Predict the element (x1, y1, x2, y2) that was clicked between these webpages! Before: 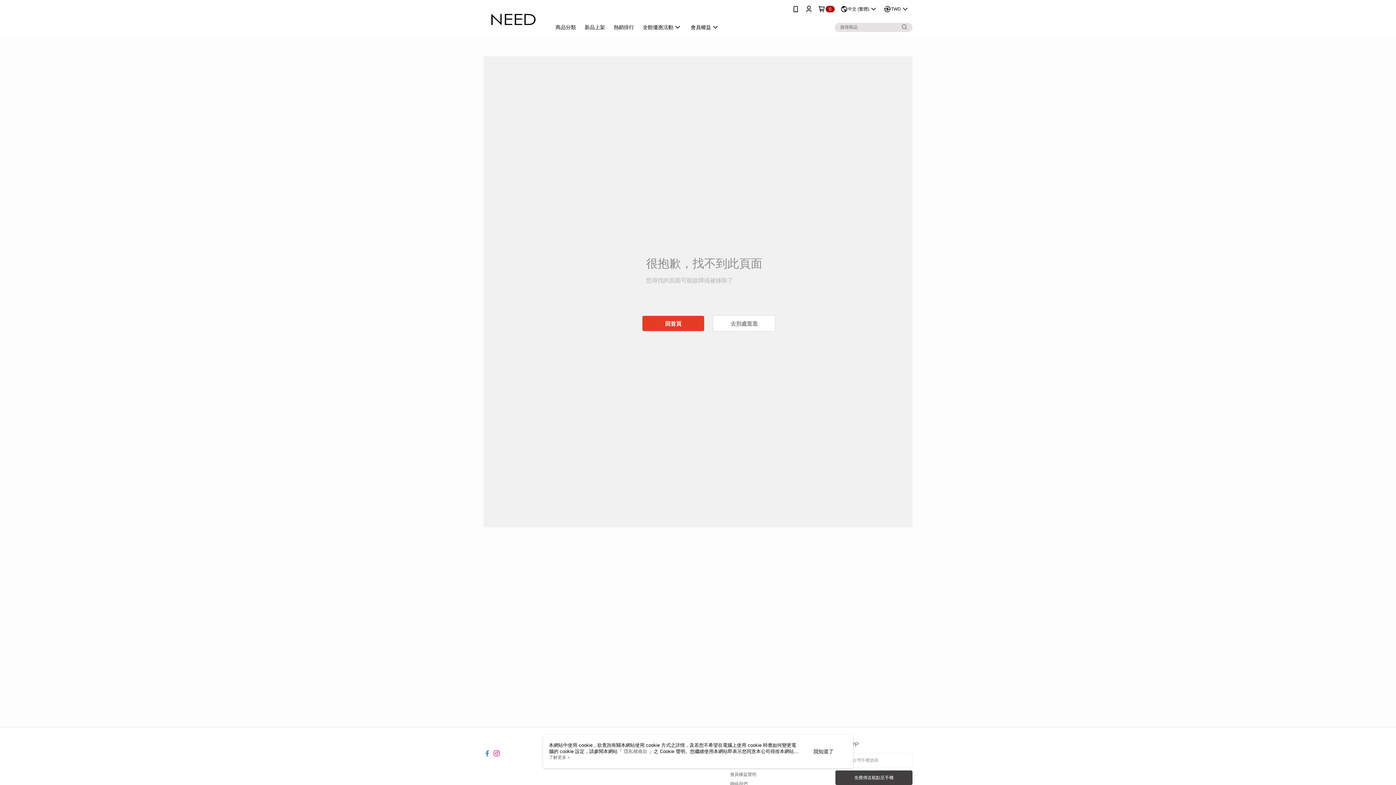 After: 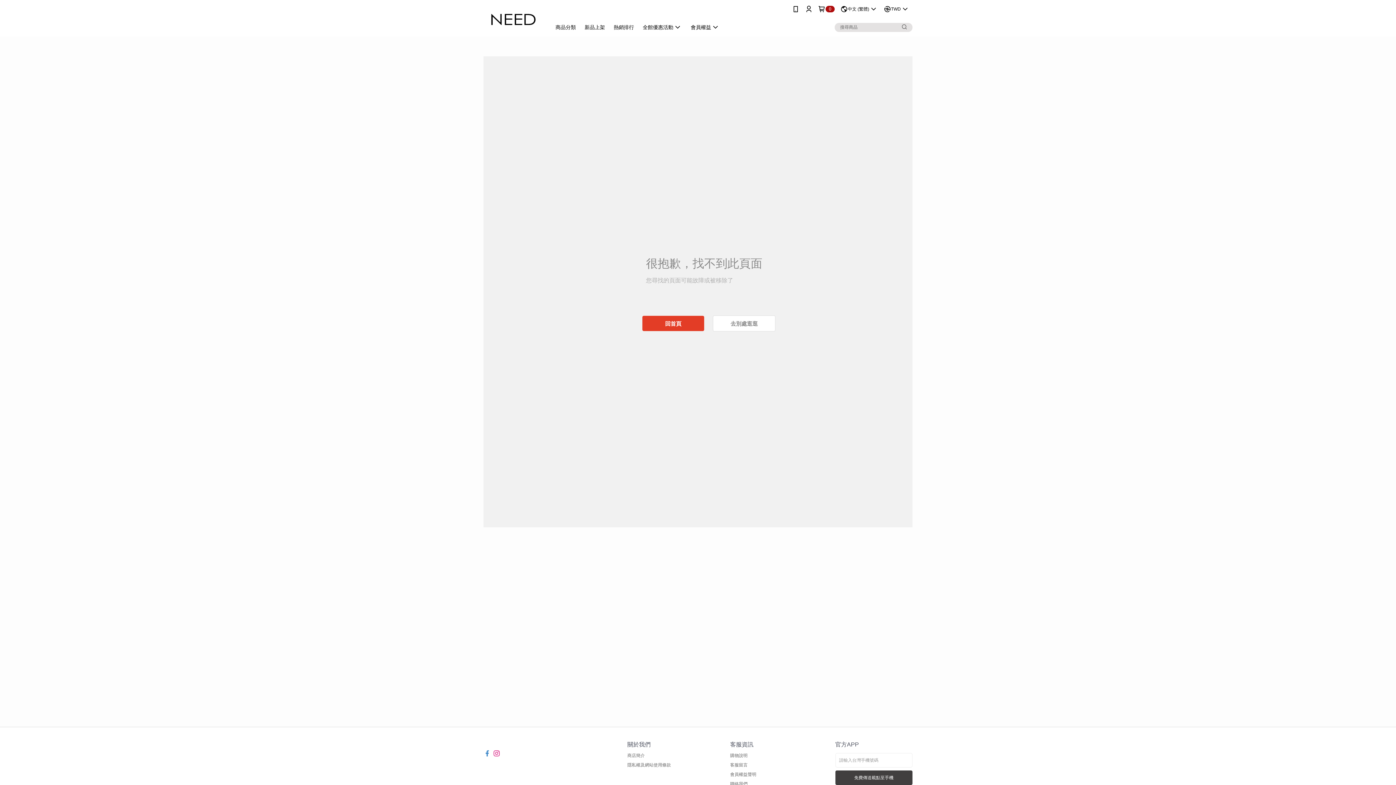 Action: bbox: (813, 748, 833, 755) label: 我知道了